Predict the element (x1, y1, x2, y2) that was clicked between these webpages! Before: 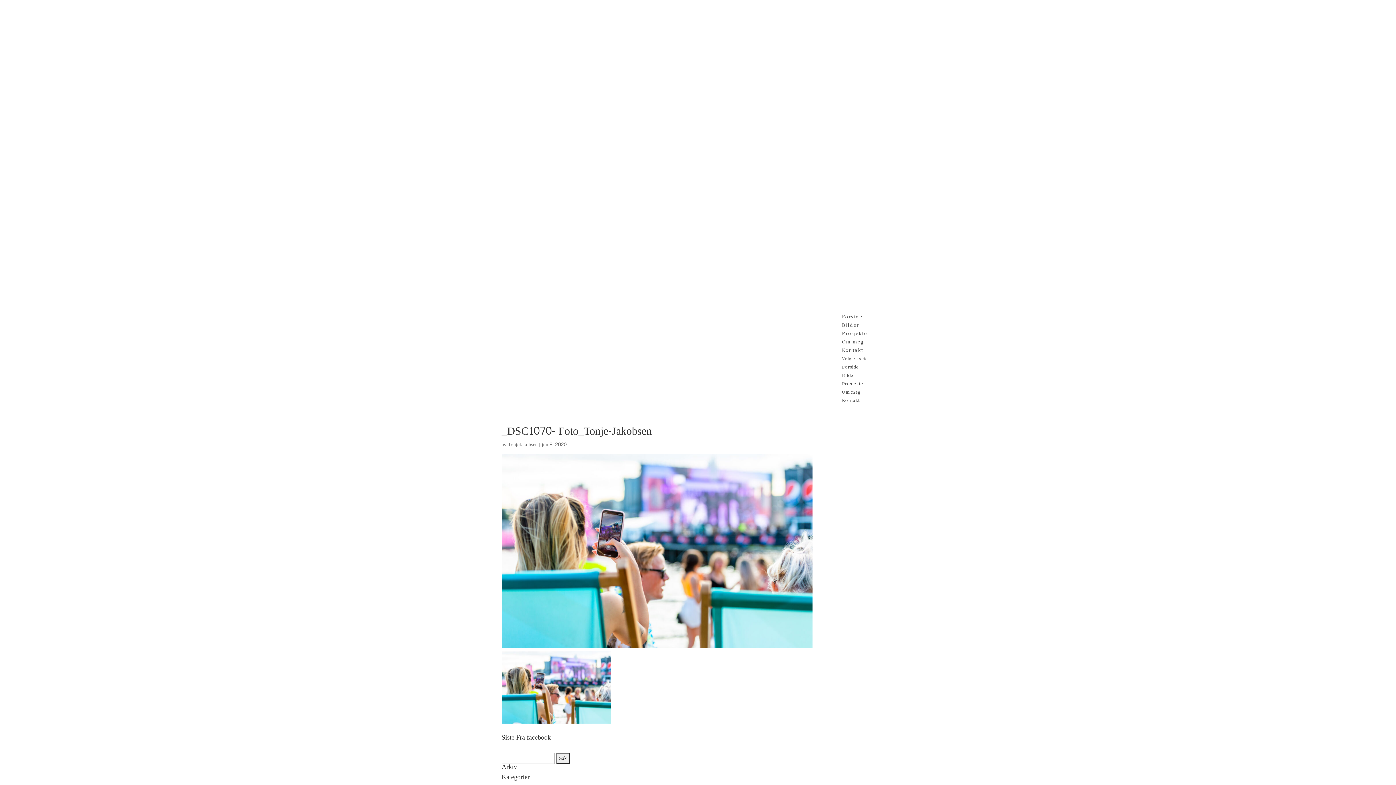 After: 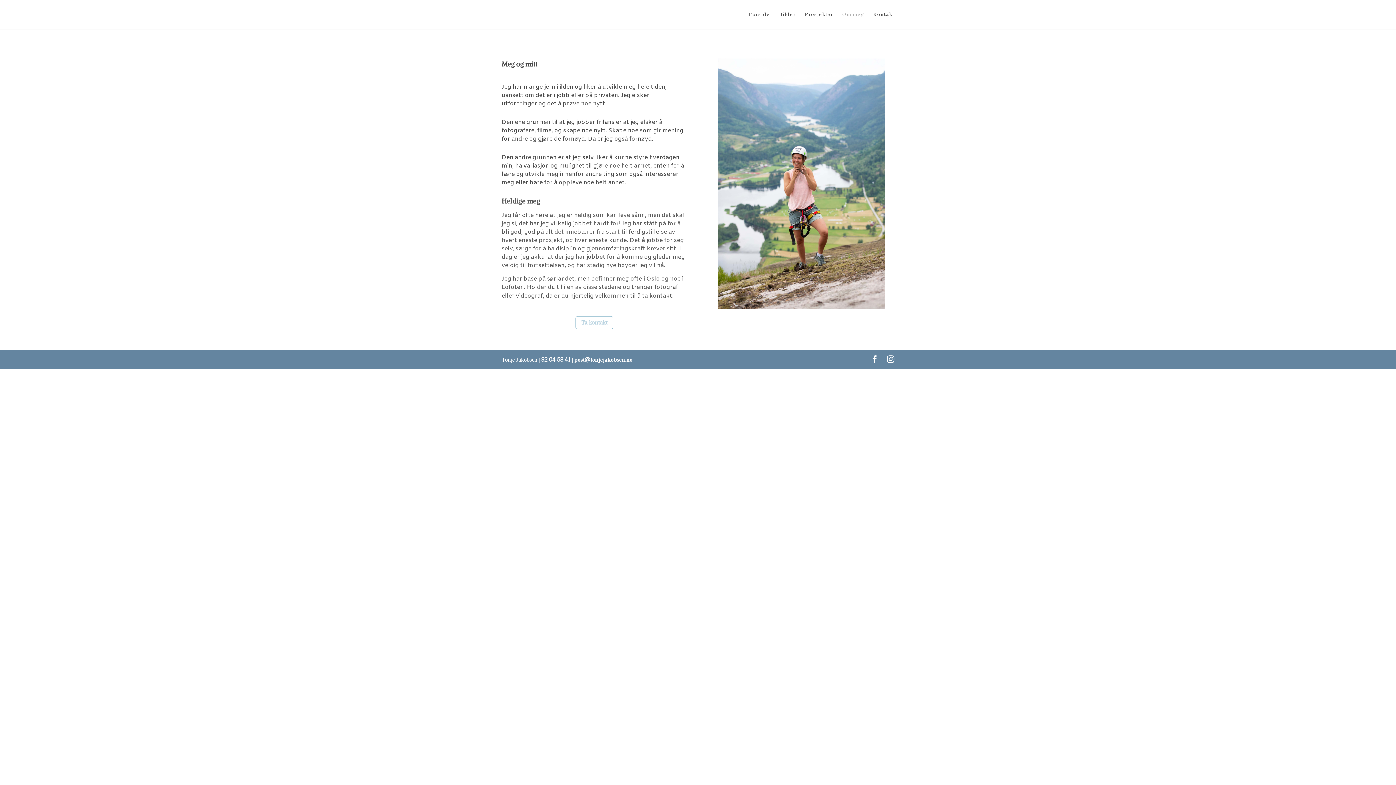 Action: bbox: (842, 389, 860, 395) label: Om meg